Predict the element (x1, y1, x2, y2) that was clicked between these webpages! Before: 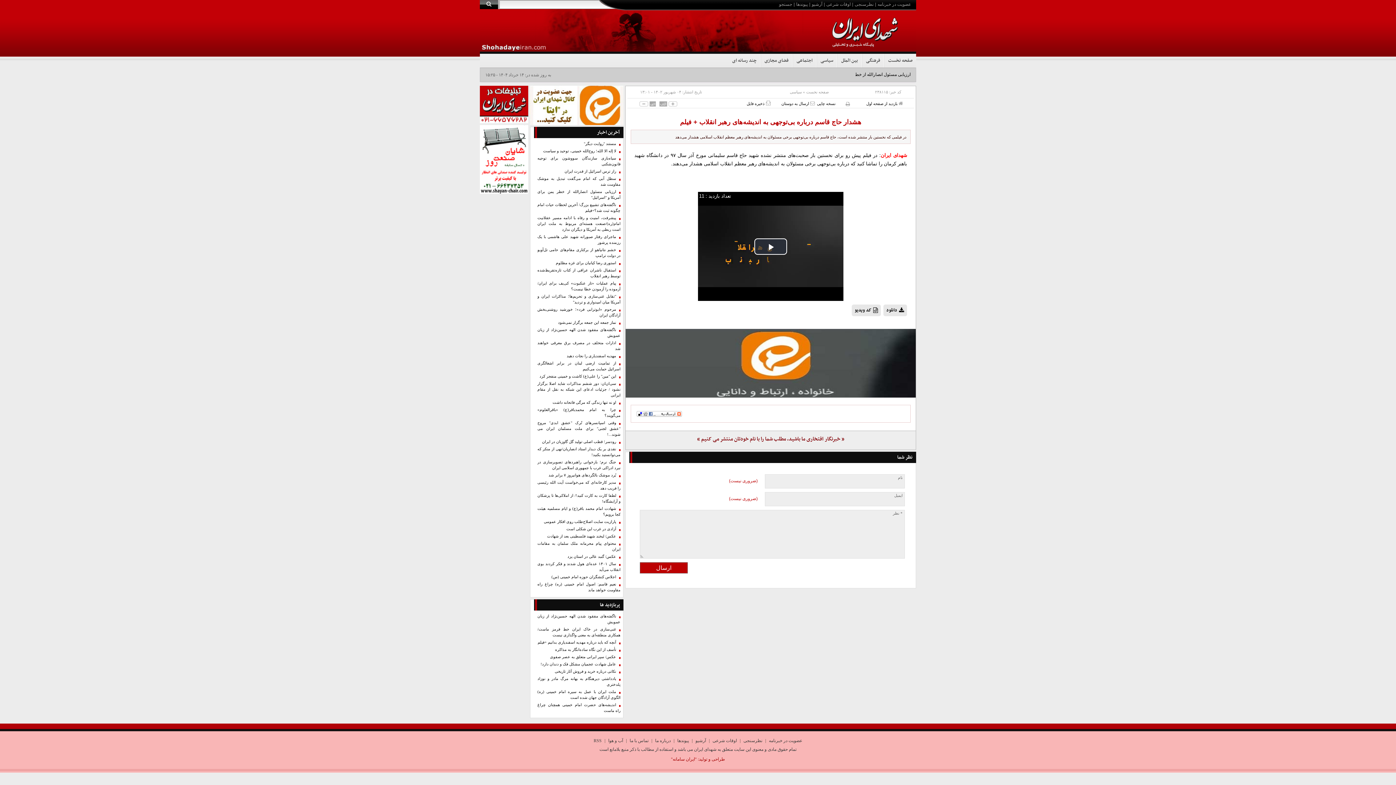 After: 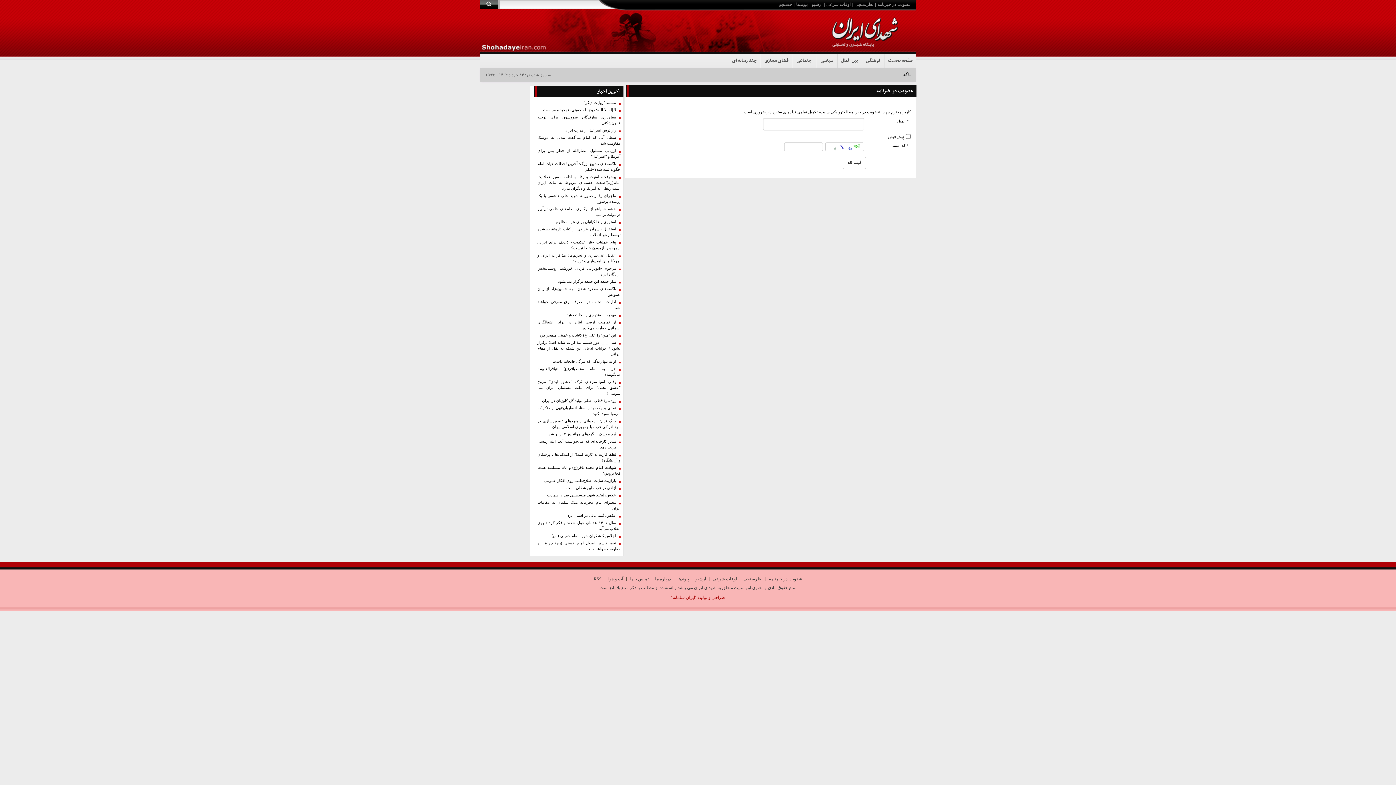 Action: label: عضویت در خبرنامه bbox: (767, 735, 804, 746)